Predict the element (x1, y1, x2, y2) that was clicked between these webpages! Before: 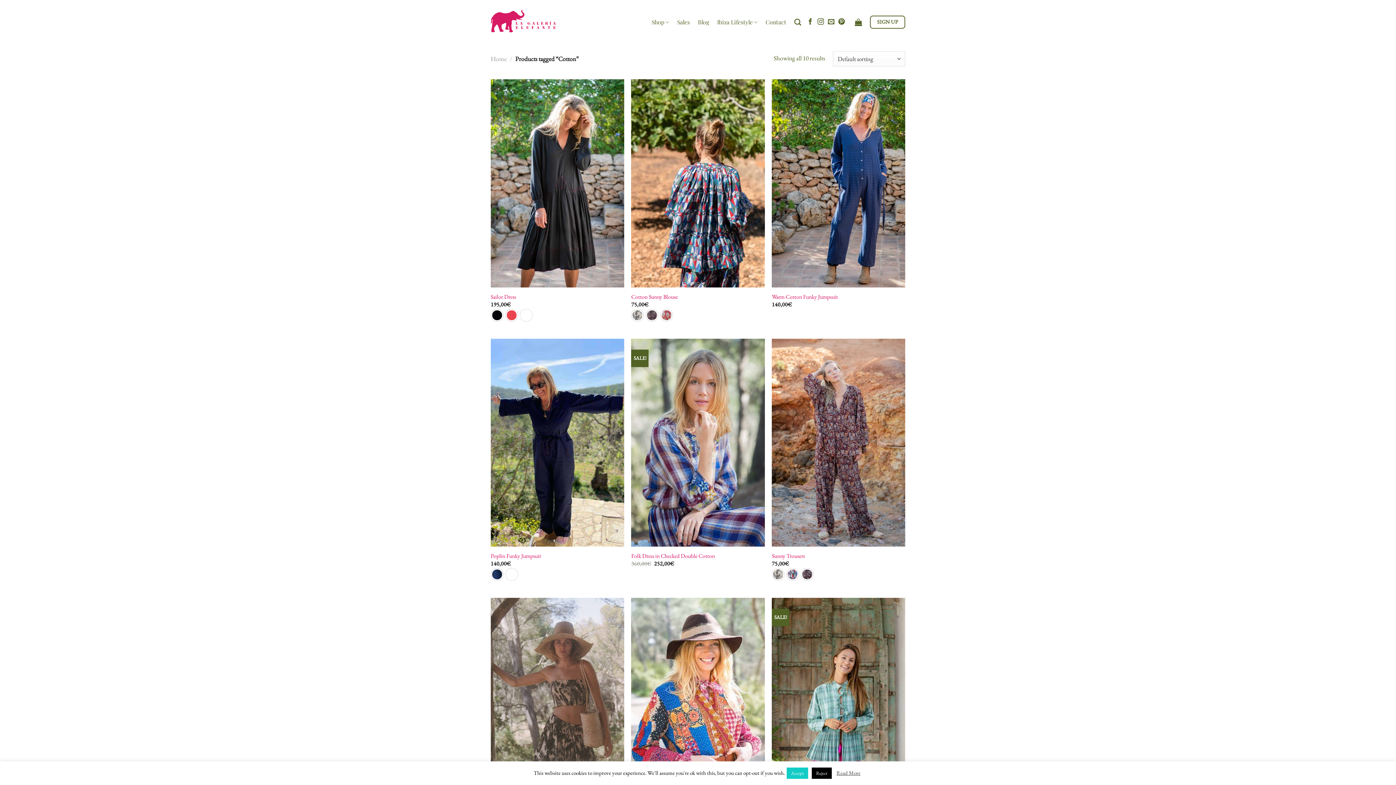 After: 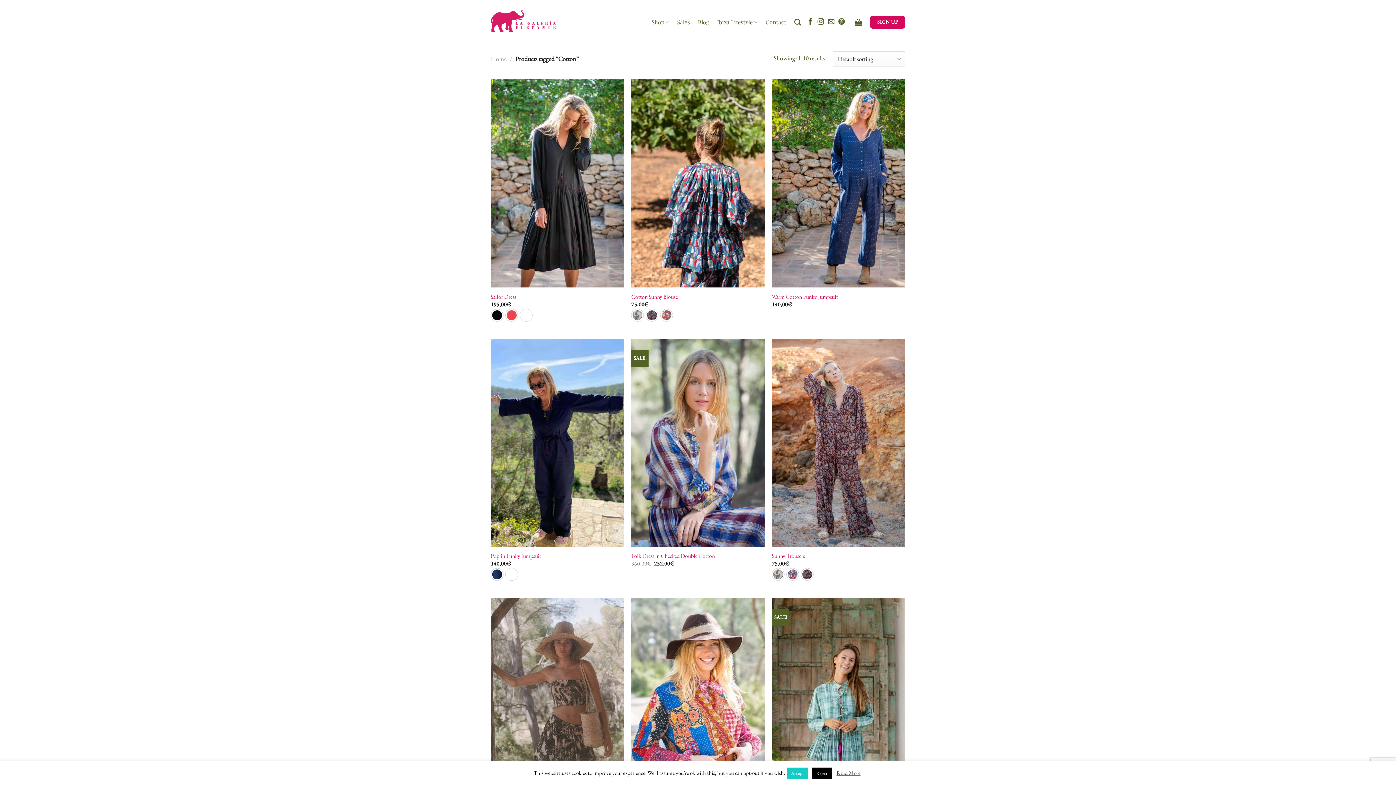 Action: label: SIGN UP bbox: (870, 15, 905, 28)